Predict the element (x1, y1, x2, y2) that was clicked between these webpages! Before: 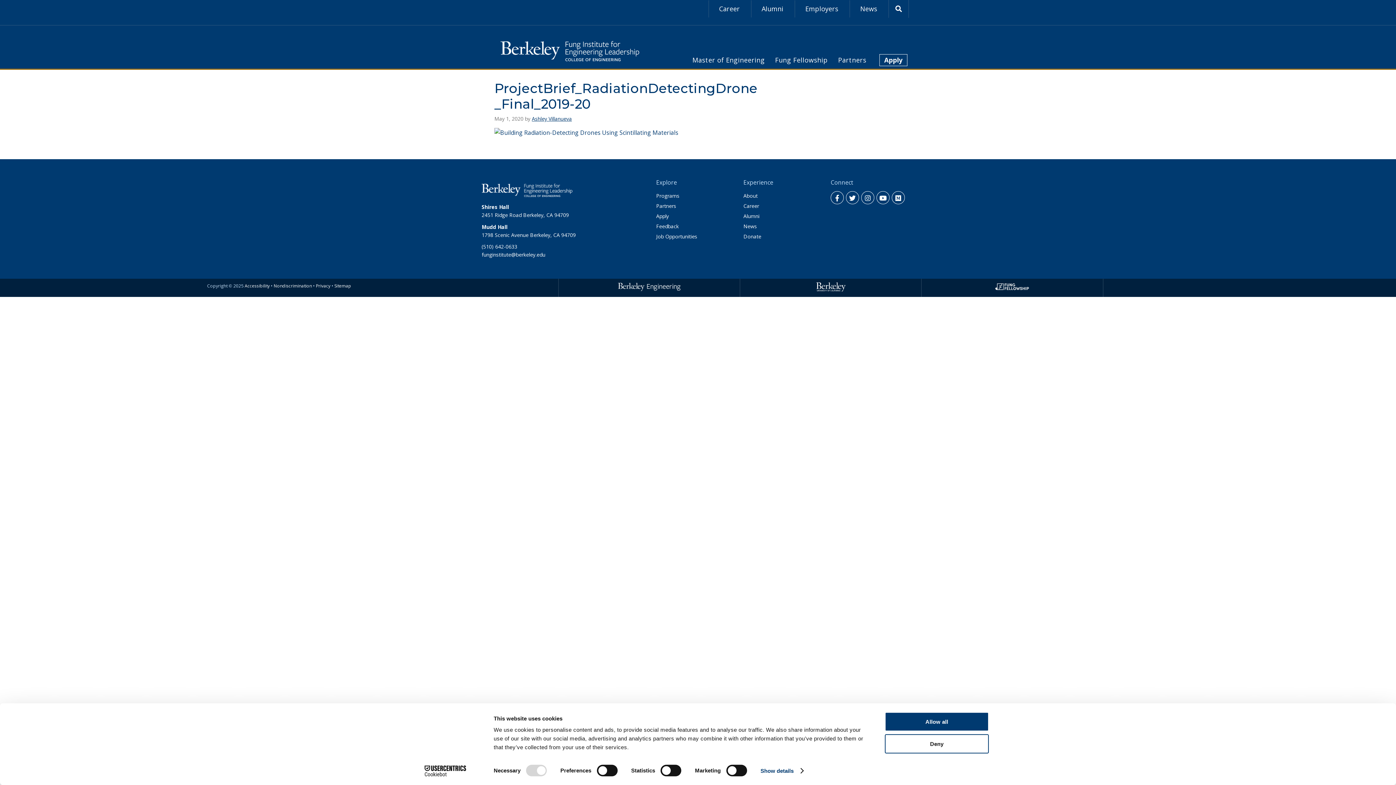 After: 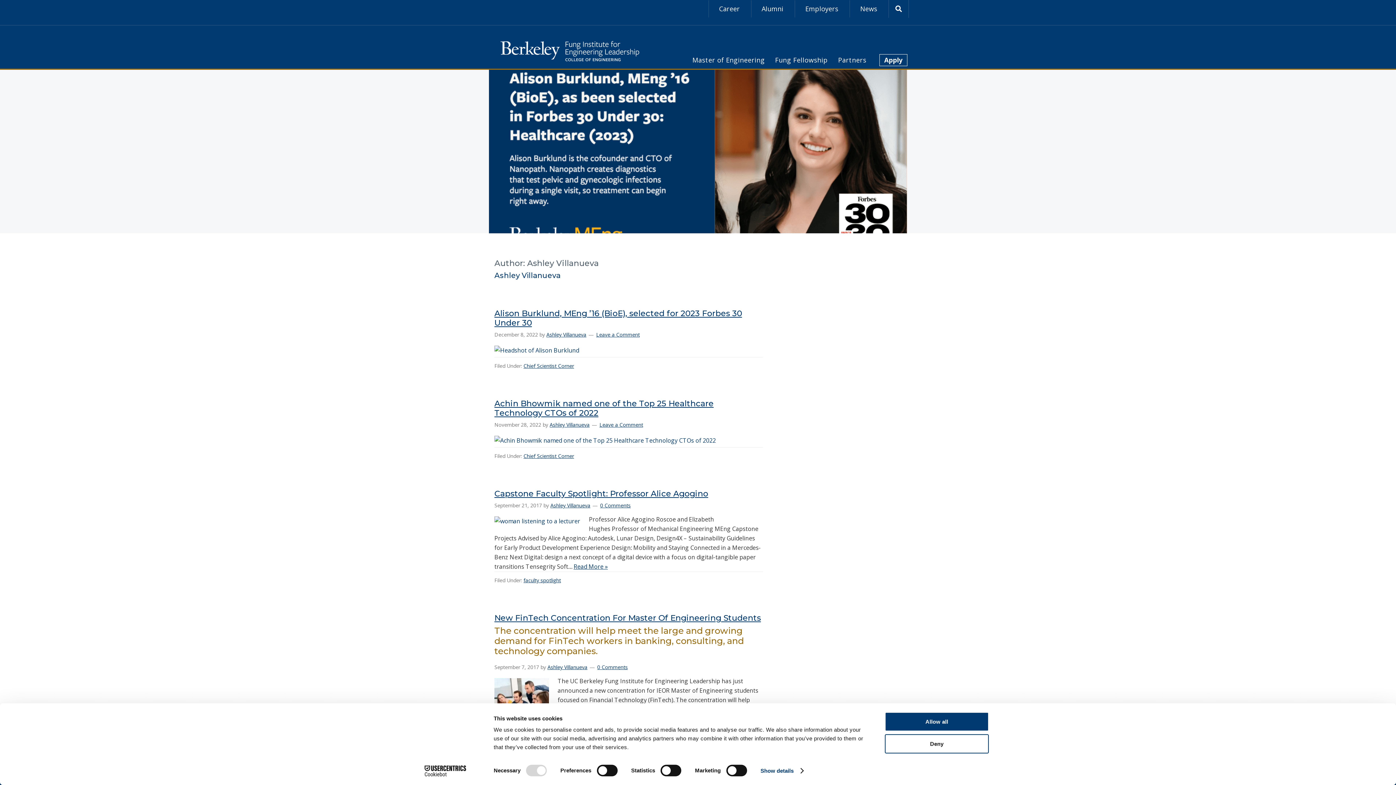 Action: bbox: (532, 115, 572, 122) label: Ashley Villanueva